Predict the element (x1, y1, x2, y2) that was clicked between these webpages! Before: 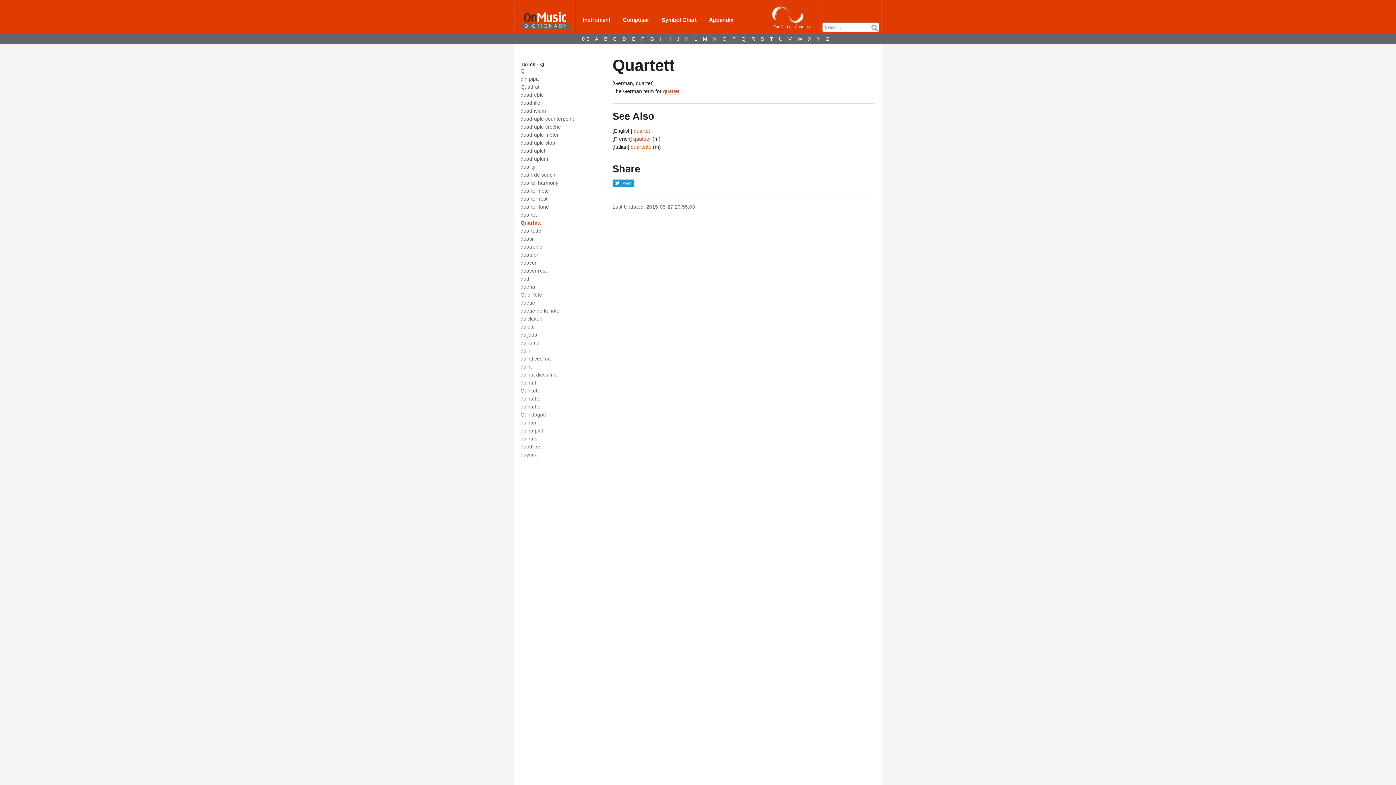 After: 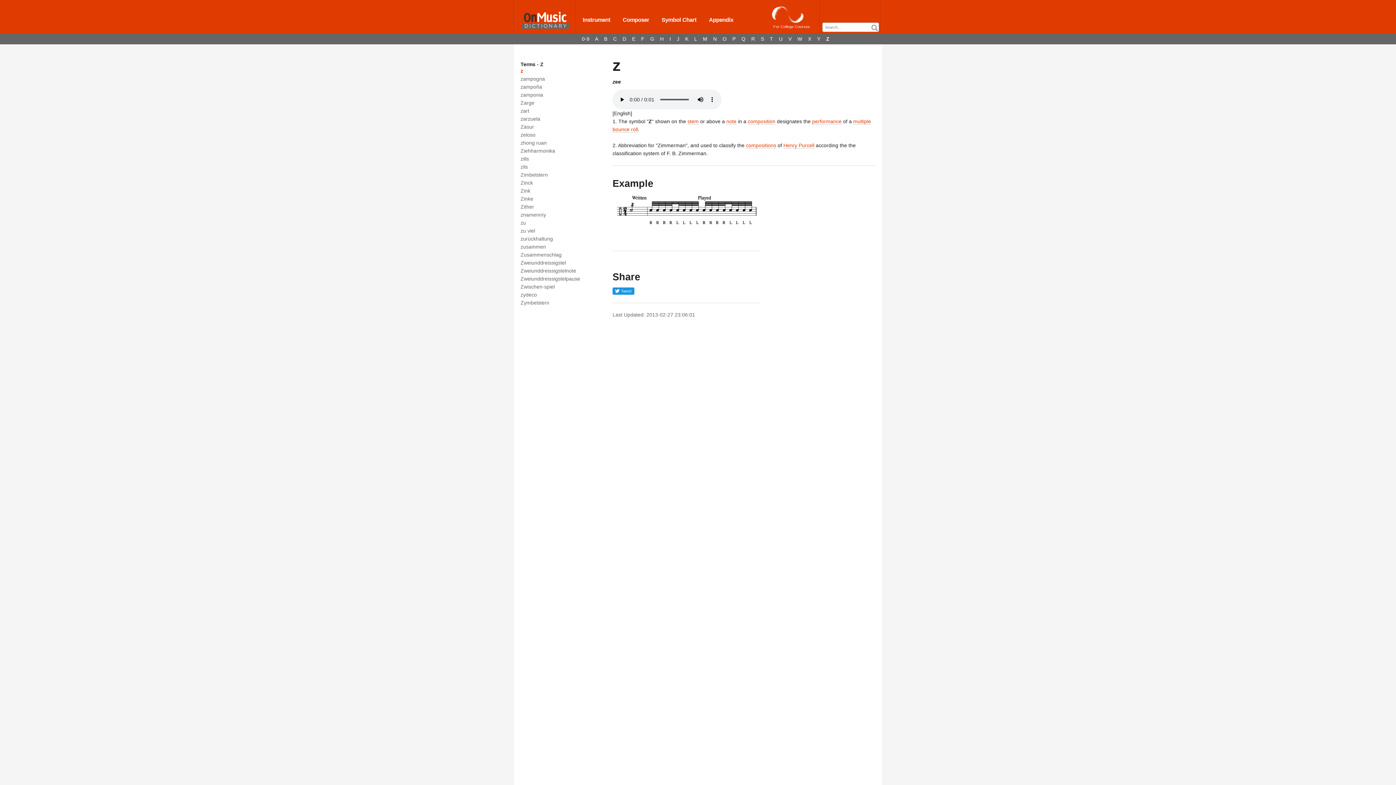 Action: label: Z bbox: (826, 36, 829, 41)